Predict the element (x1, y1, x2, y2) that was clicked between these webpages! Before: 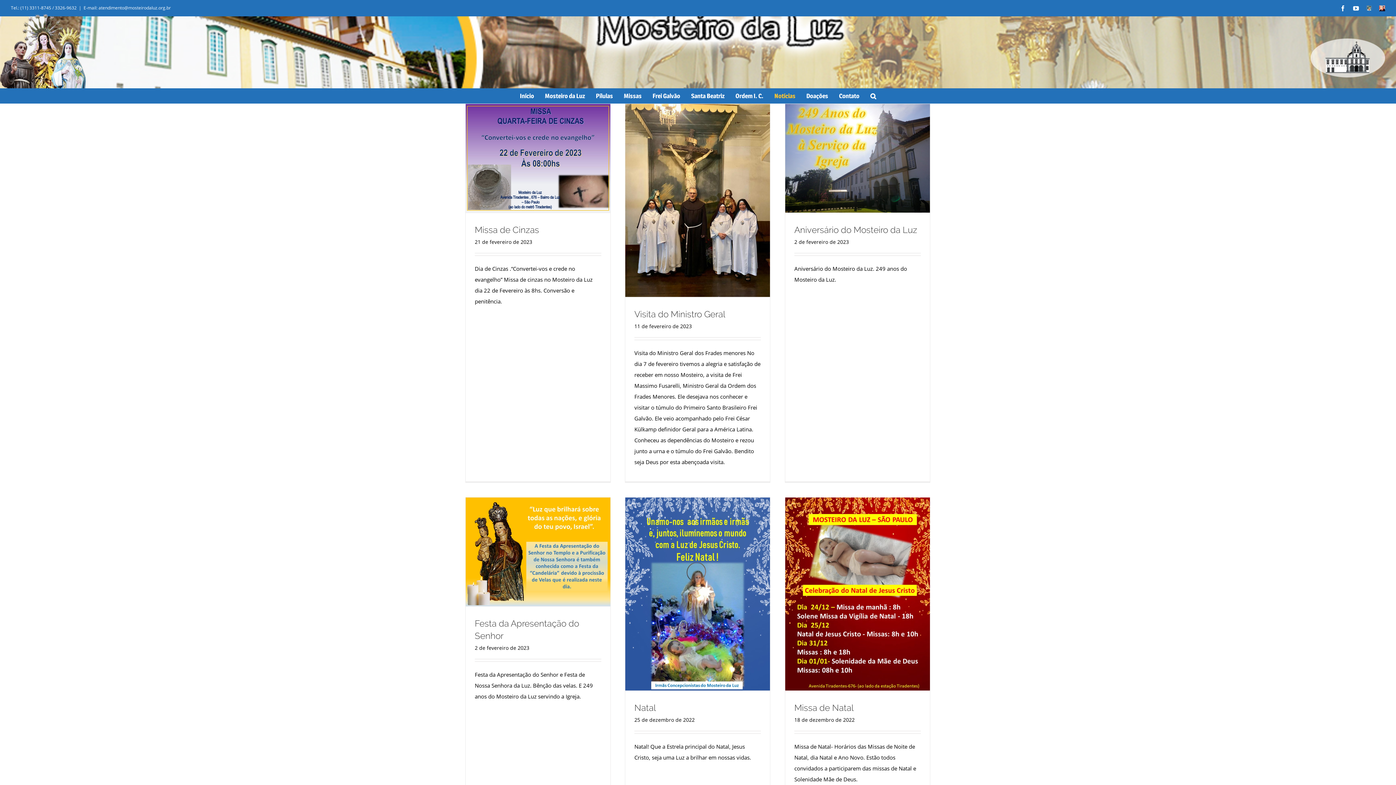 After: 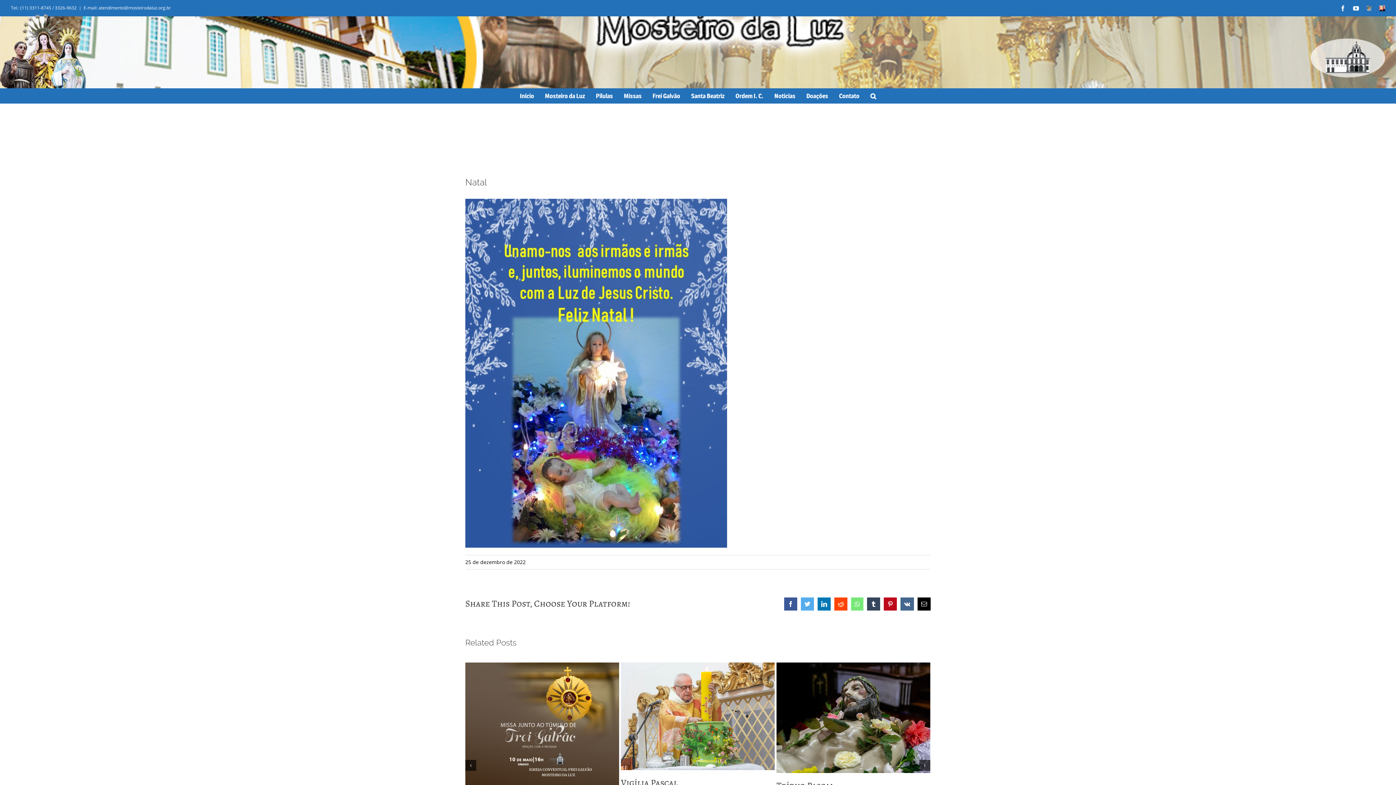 Action: bbox: (634, 702, 656, 713) label: Natal